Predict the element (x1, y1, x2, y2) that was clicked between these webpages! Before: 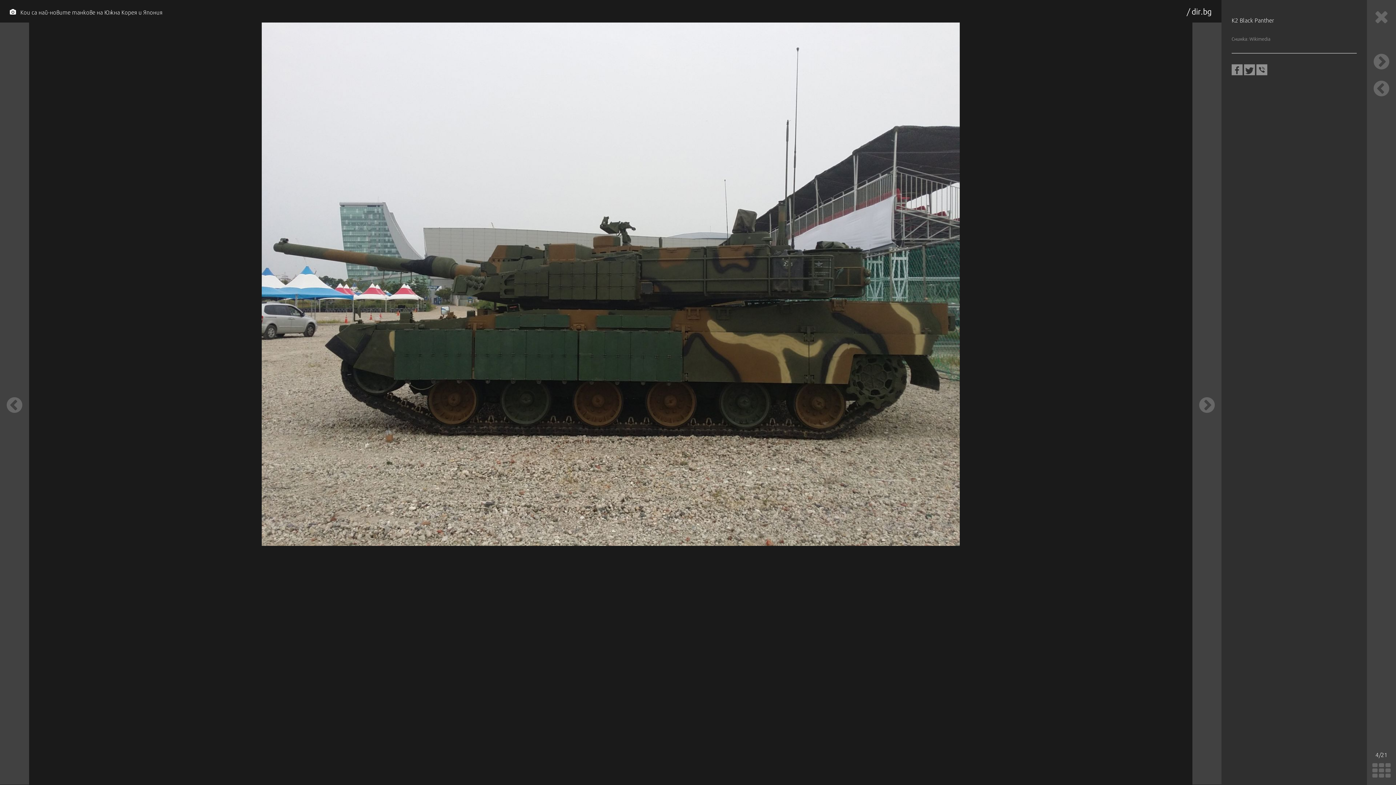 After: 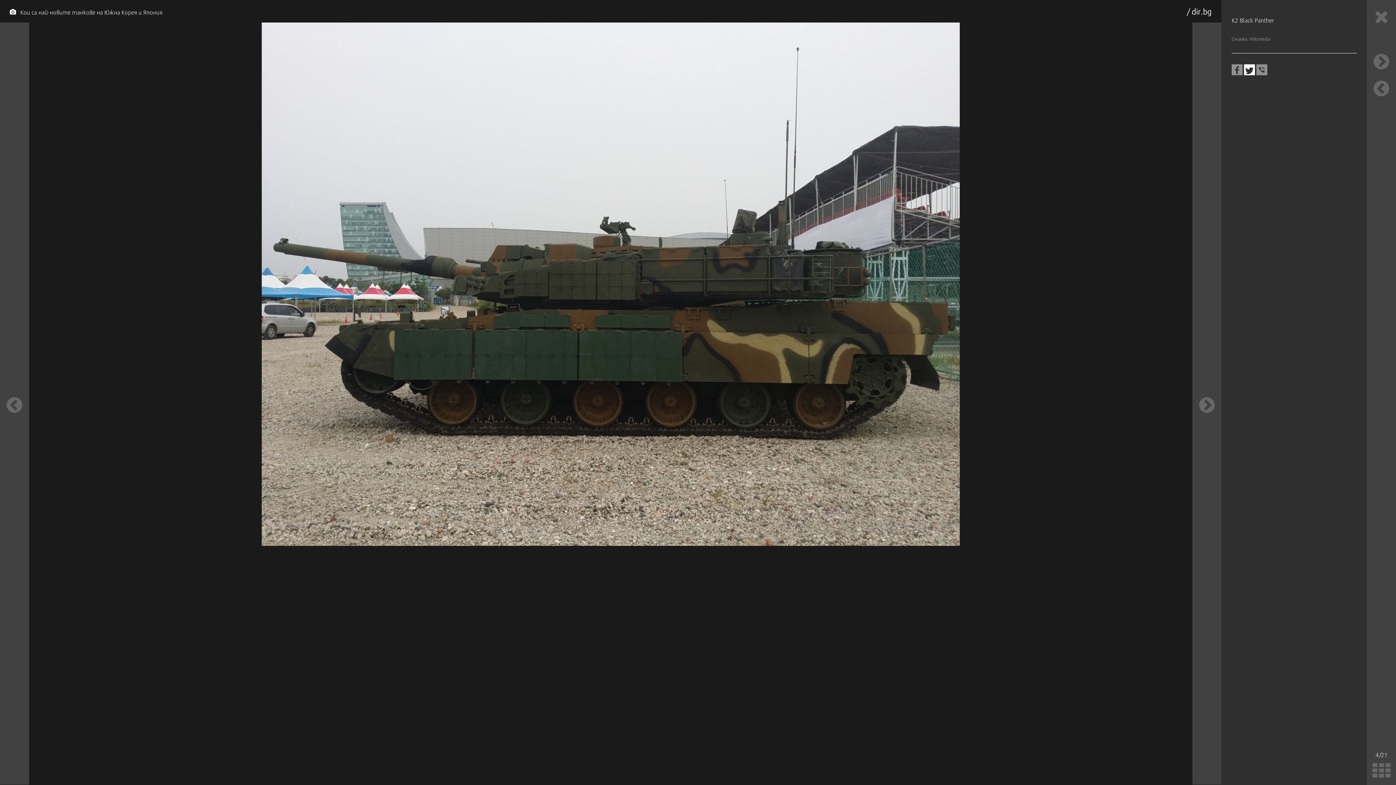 Action: bbox: (1244, 64, 1255, 75)